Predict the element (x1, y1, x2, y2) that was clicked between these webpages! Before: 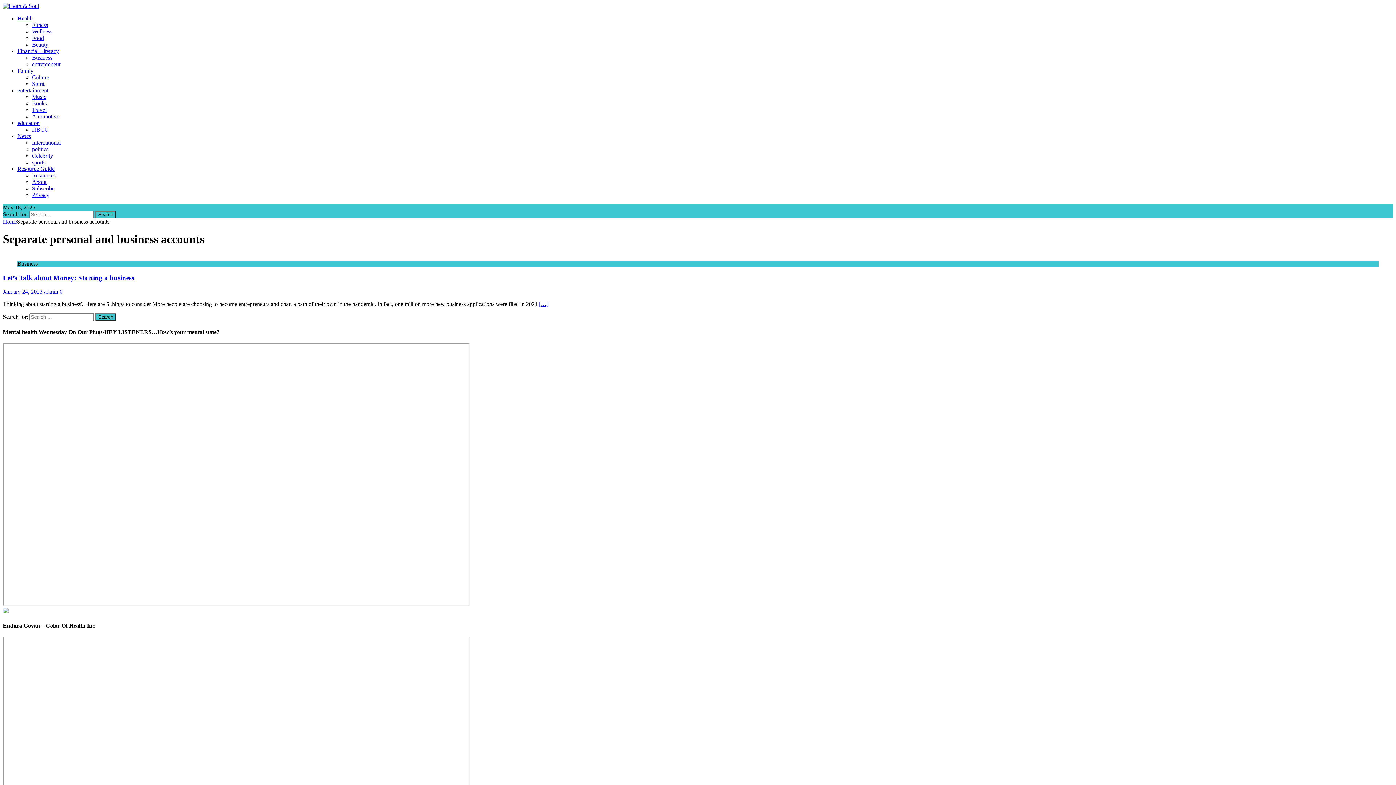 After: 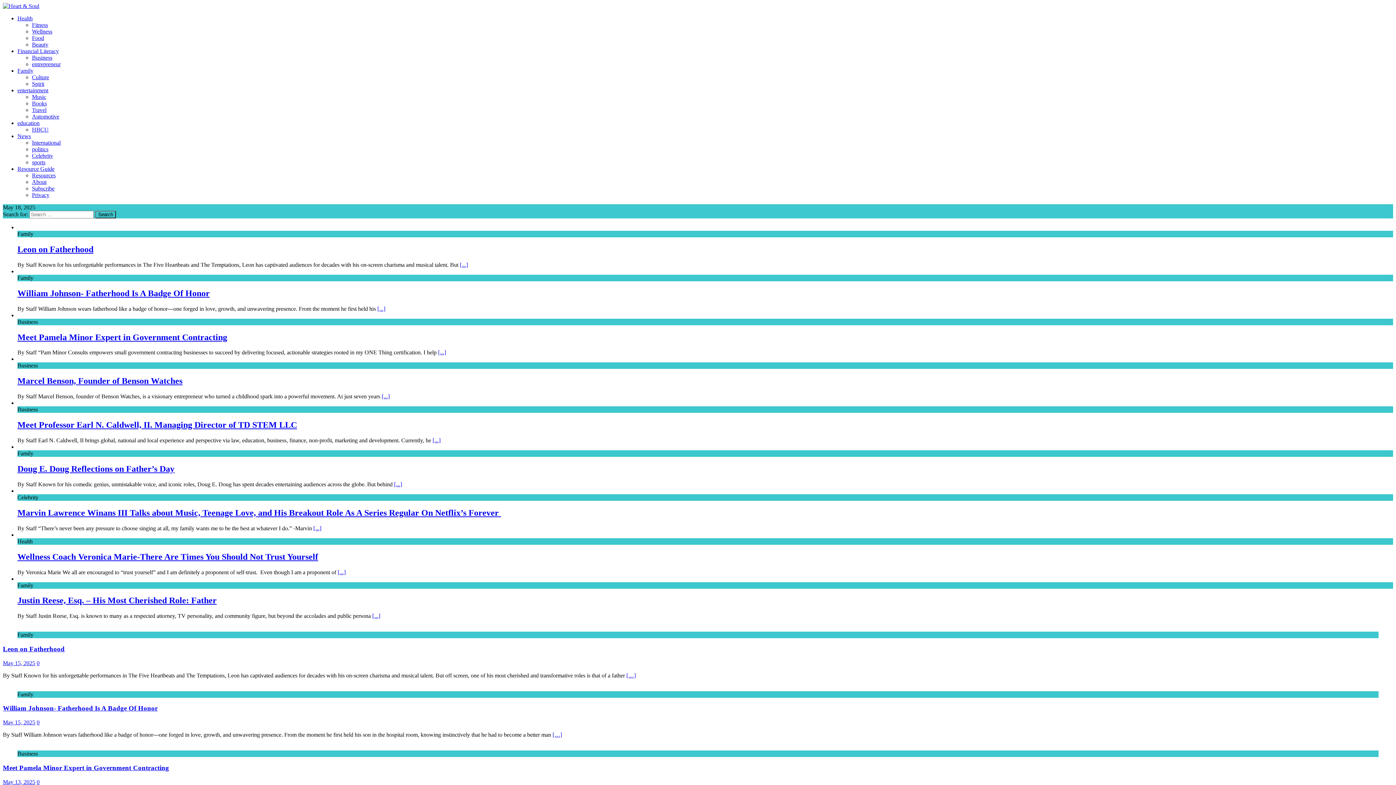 Action: bbox: (2, 218, 17, 224) label: Home